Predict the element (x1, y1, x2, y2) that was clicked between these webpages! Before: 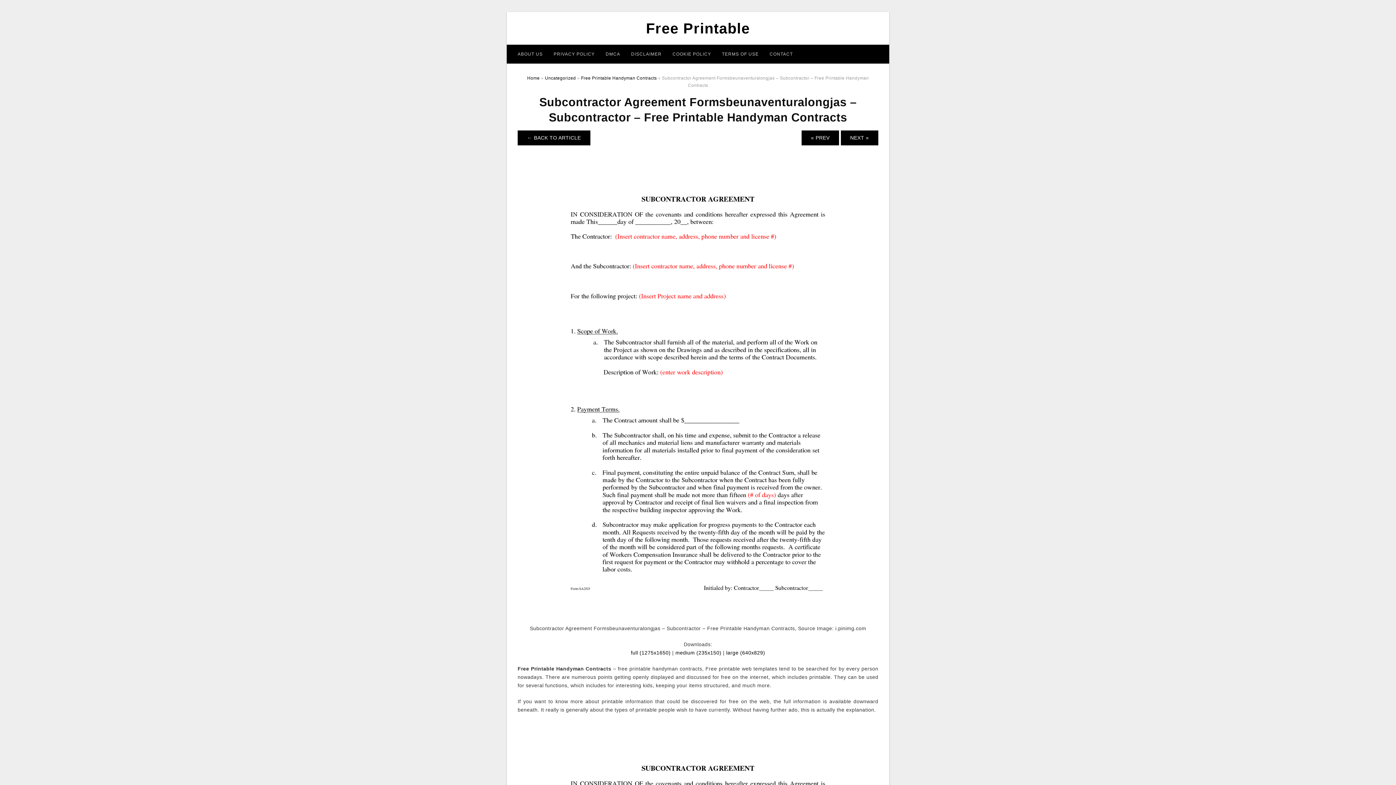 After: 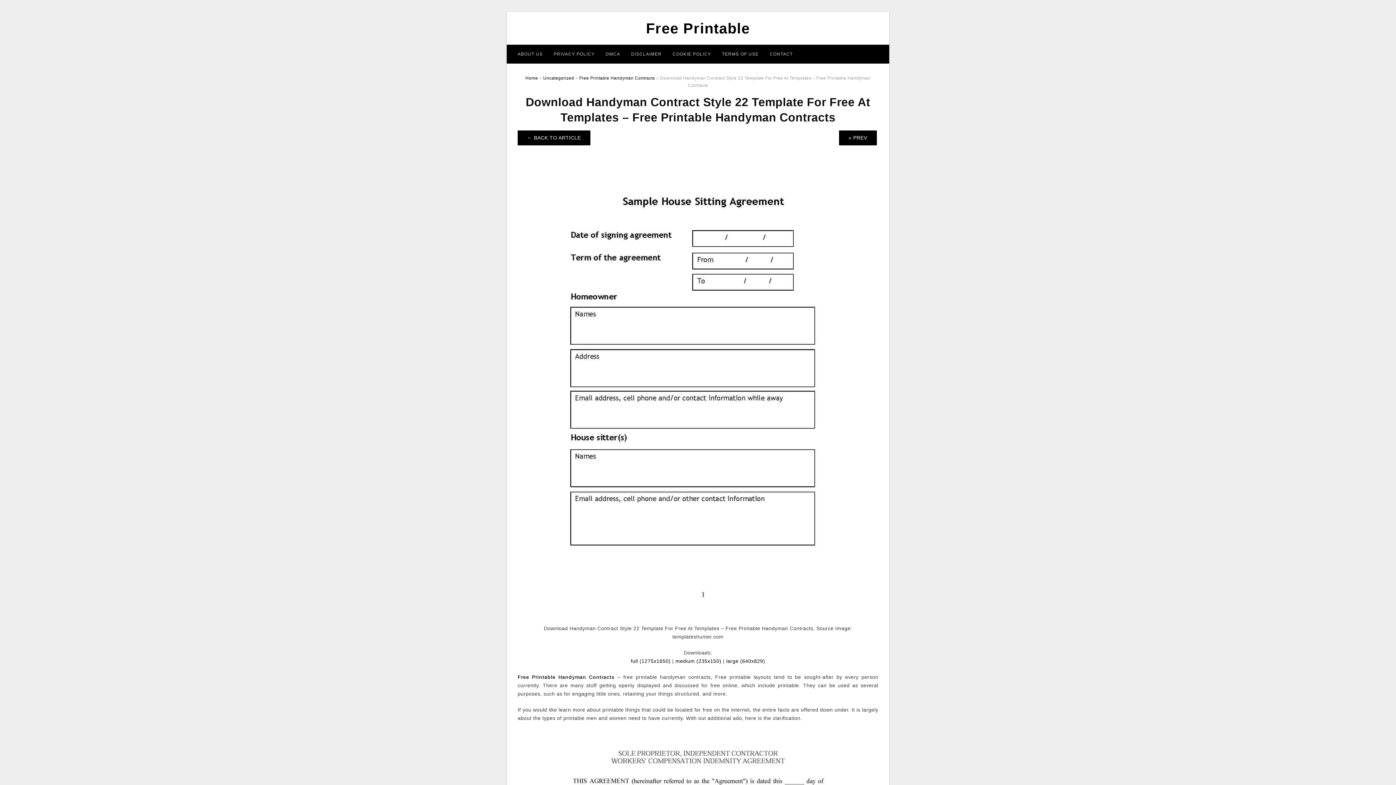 Action: bbox: (840, 130, 878, 145) label: NEXT »